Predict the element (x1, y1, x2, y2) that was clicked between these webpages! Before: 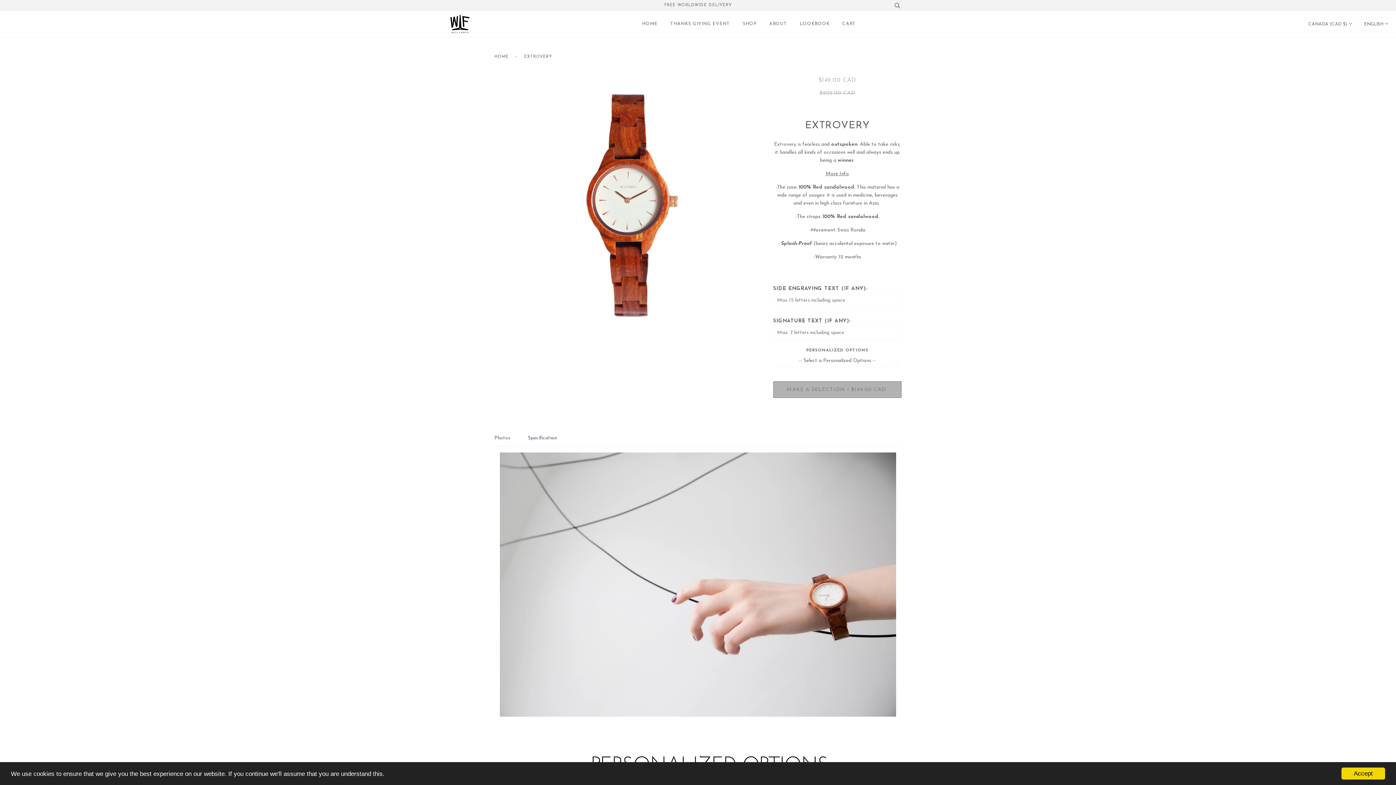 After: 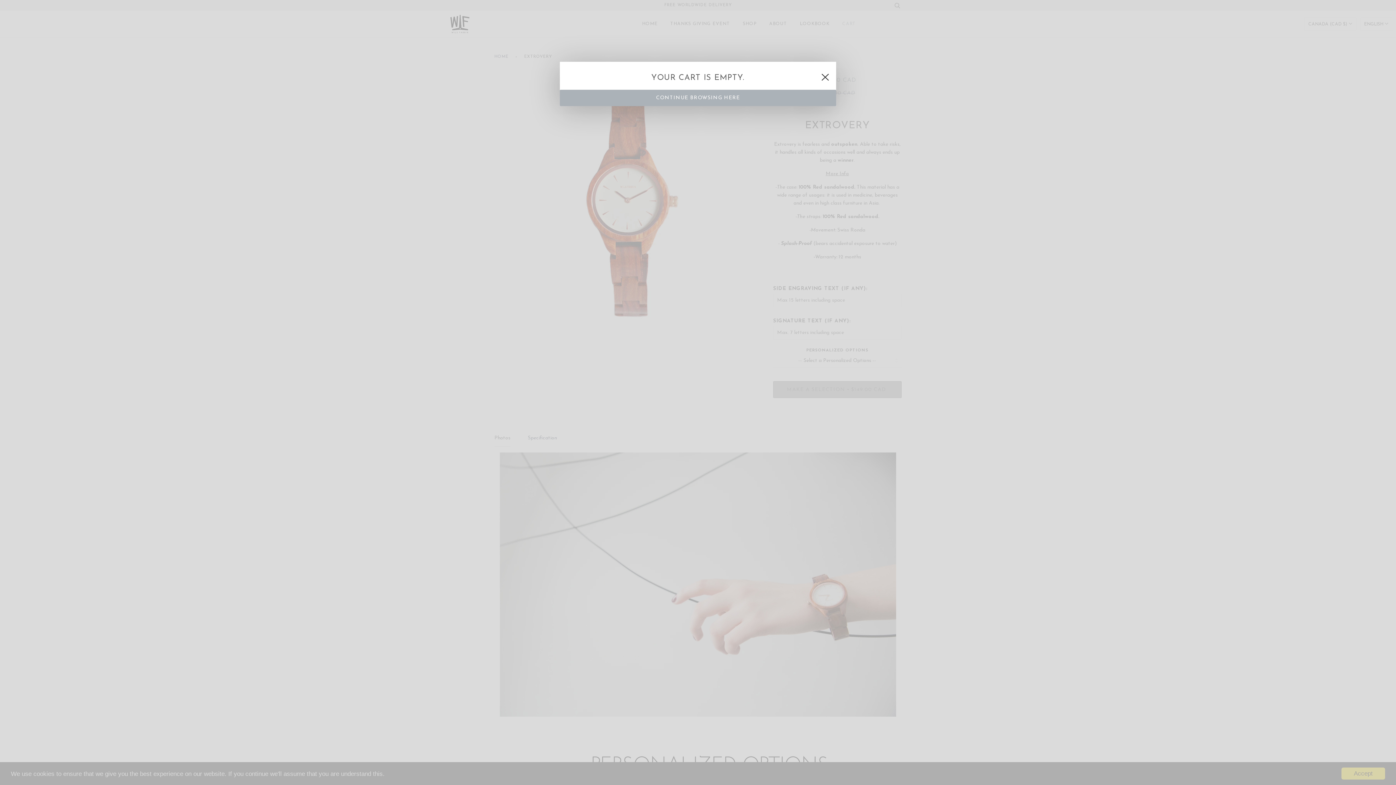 Action: label: CART bbox: (842, 10, 856, 37)